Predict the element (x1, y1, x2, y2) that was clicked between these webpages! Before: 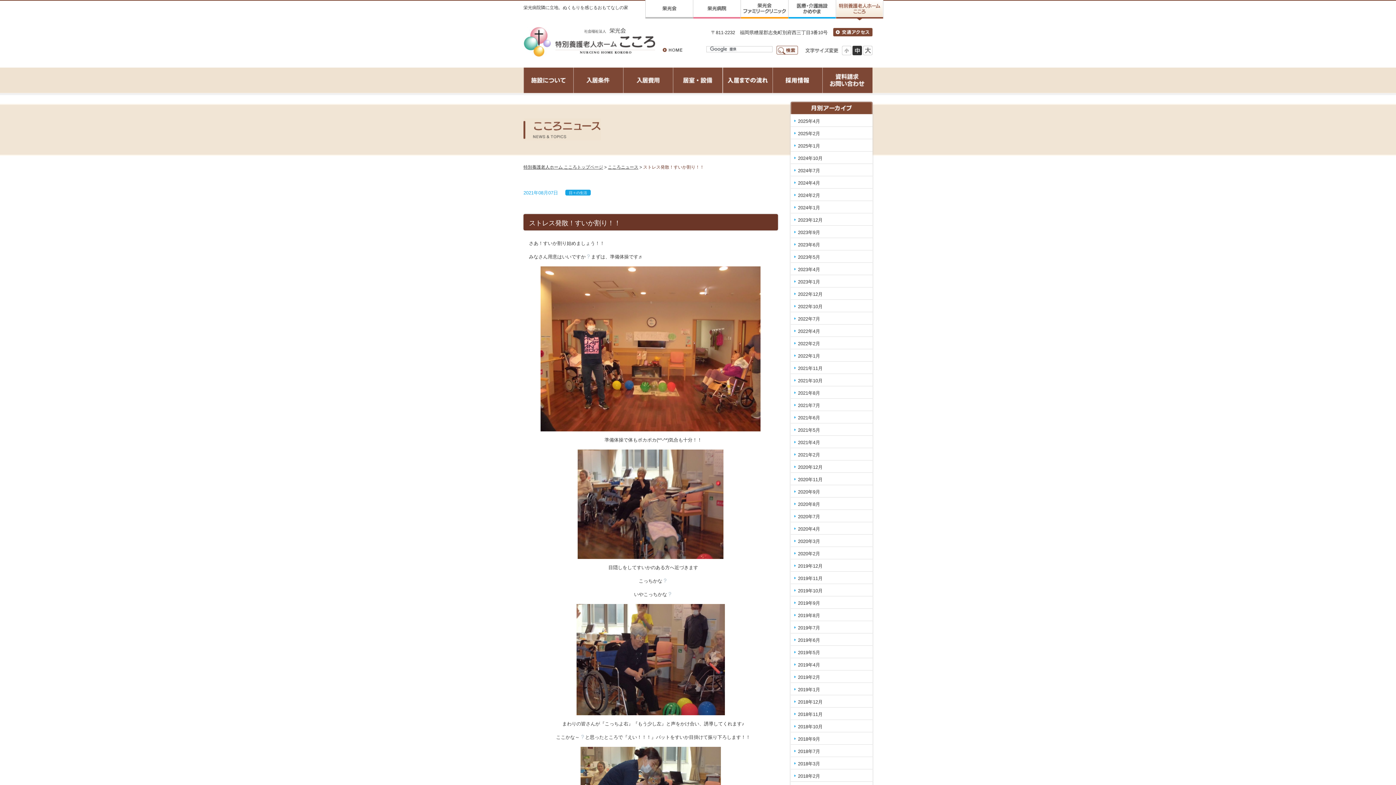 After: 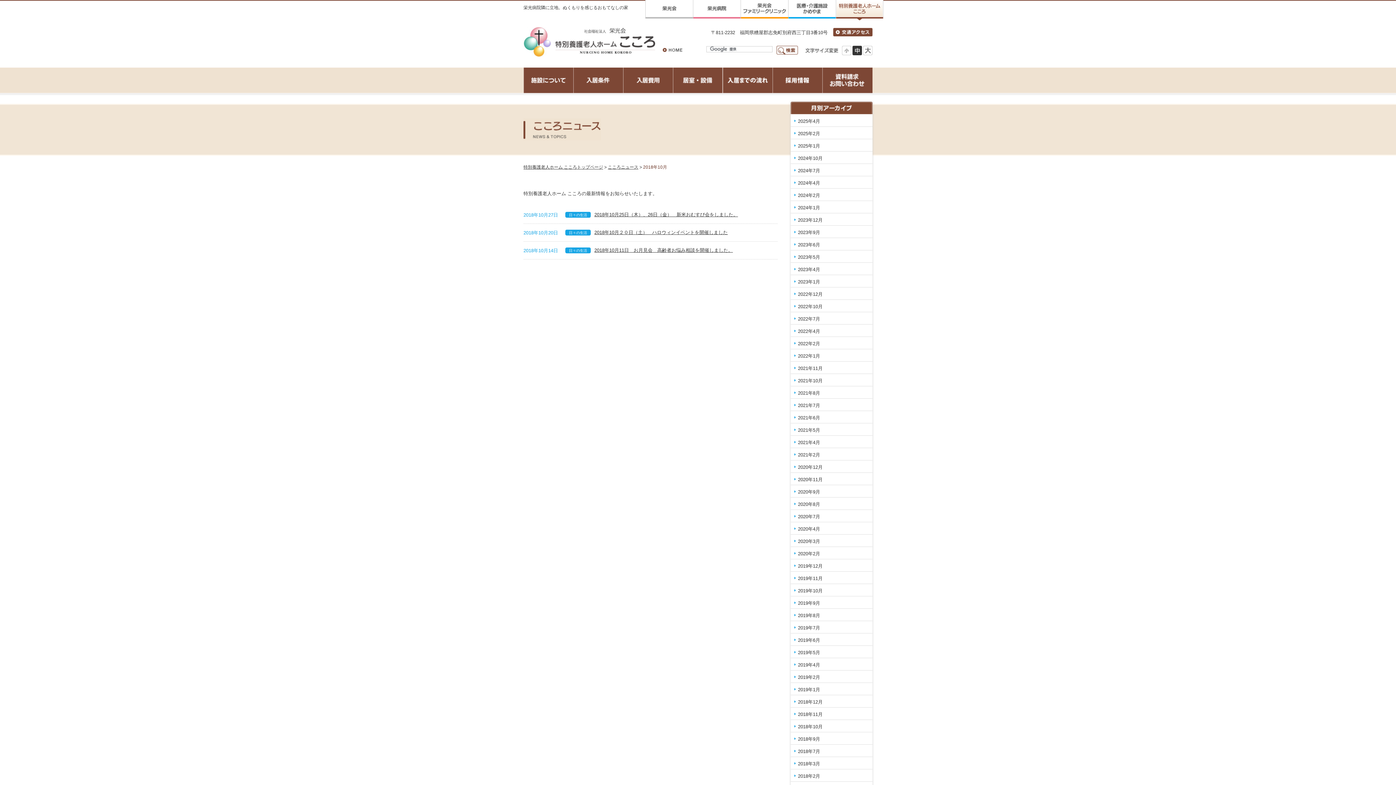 Action: bbox: (790, 720, 872, 732) label: 2018年10月